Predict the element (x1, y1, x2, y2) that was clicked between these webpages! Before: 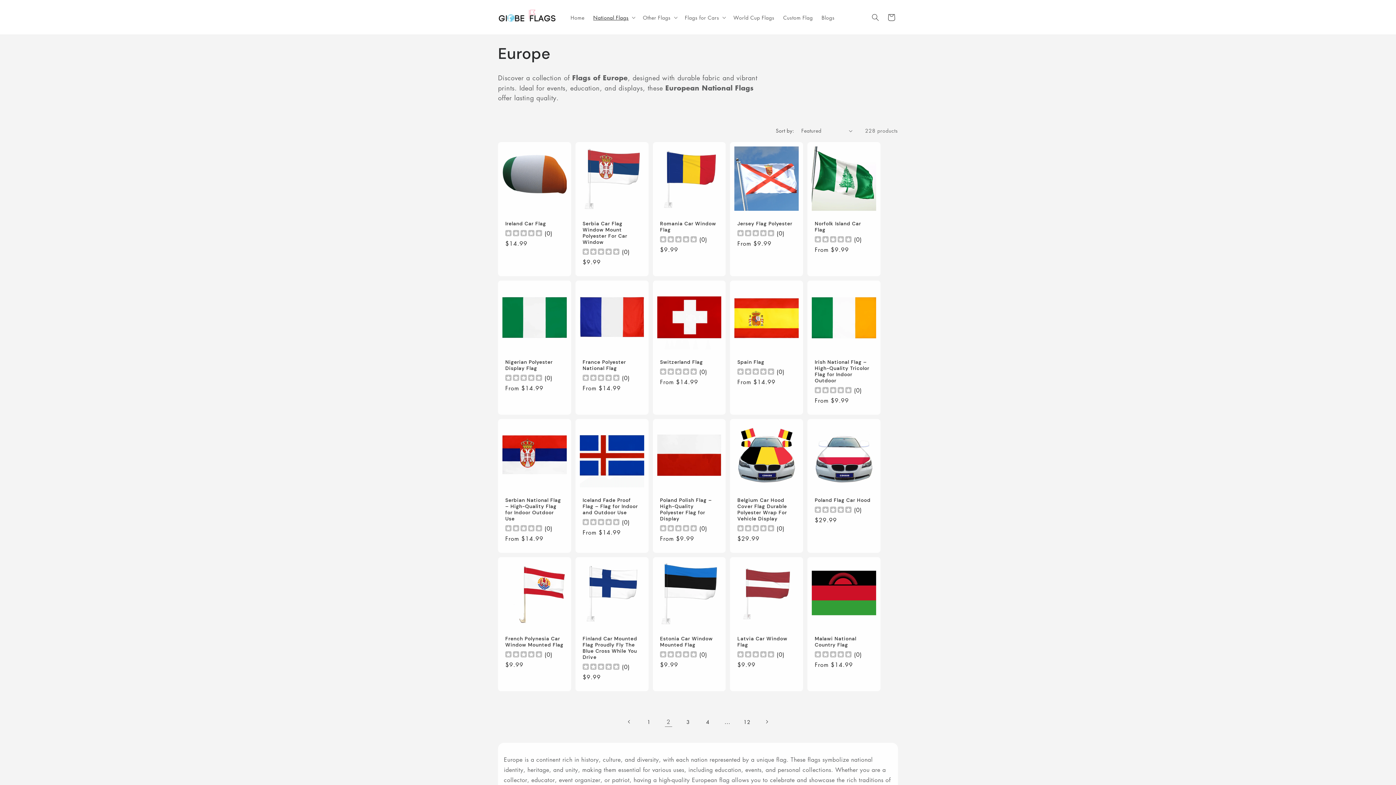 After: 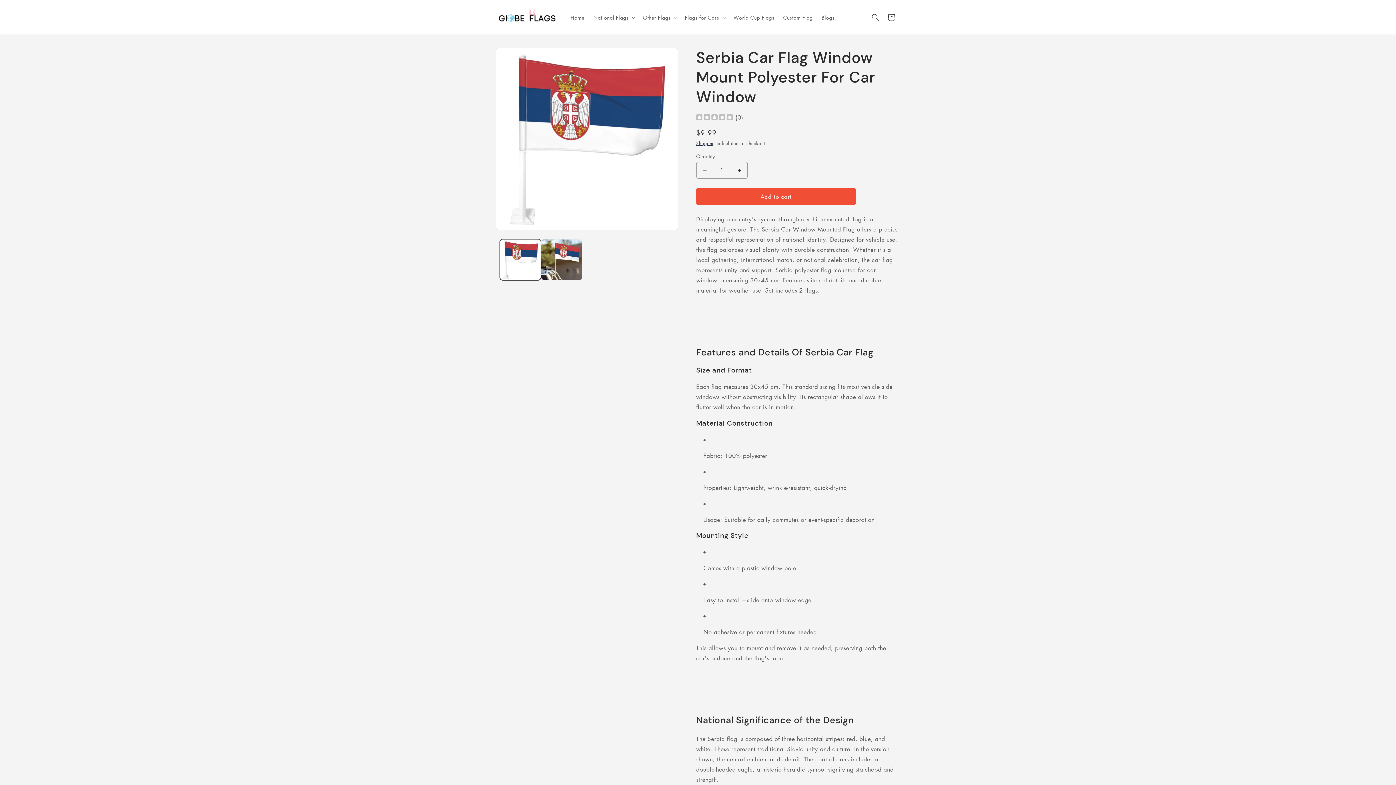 Action: bbox: (582, 220, 641, 245) label: Serbia Car Flag Window Mount Polyester For Car Window